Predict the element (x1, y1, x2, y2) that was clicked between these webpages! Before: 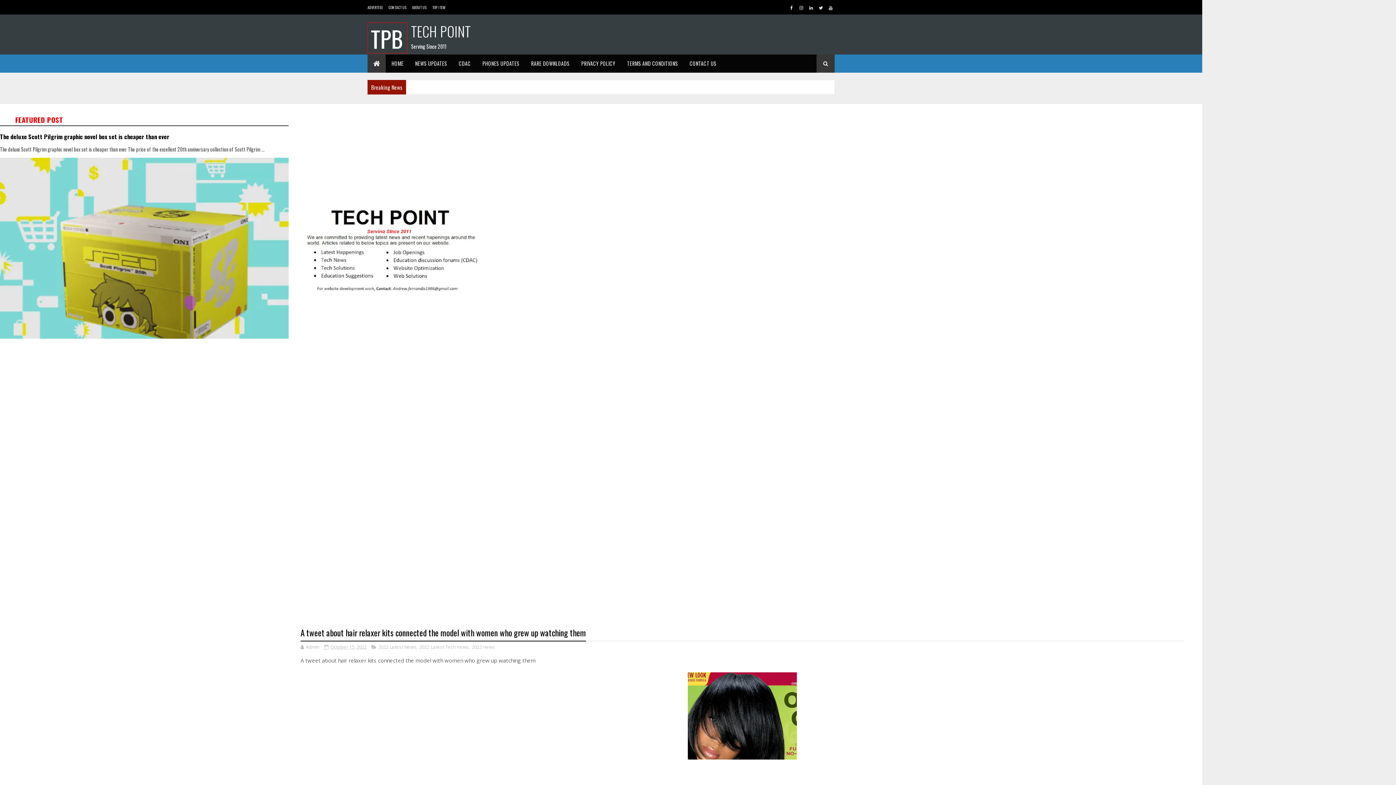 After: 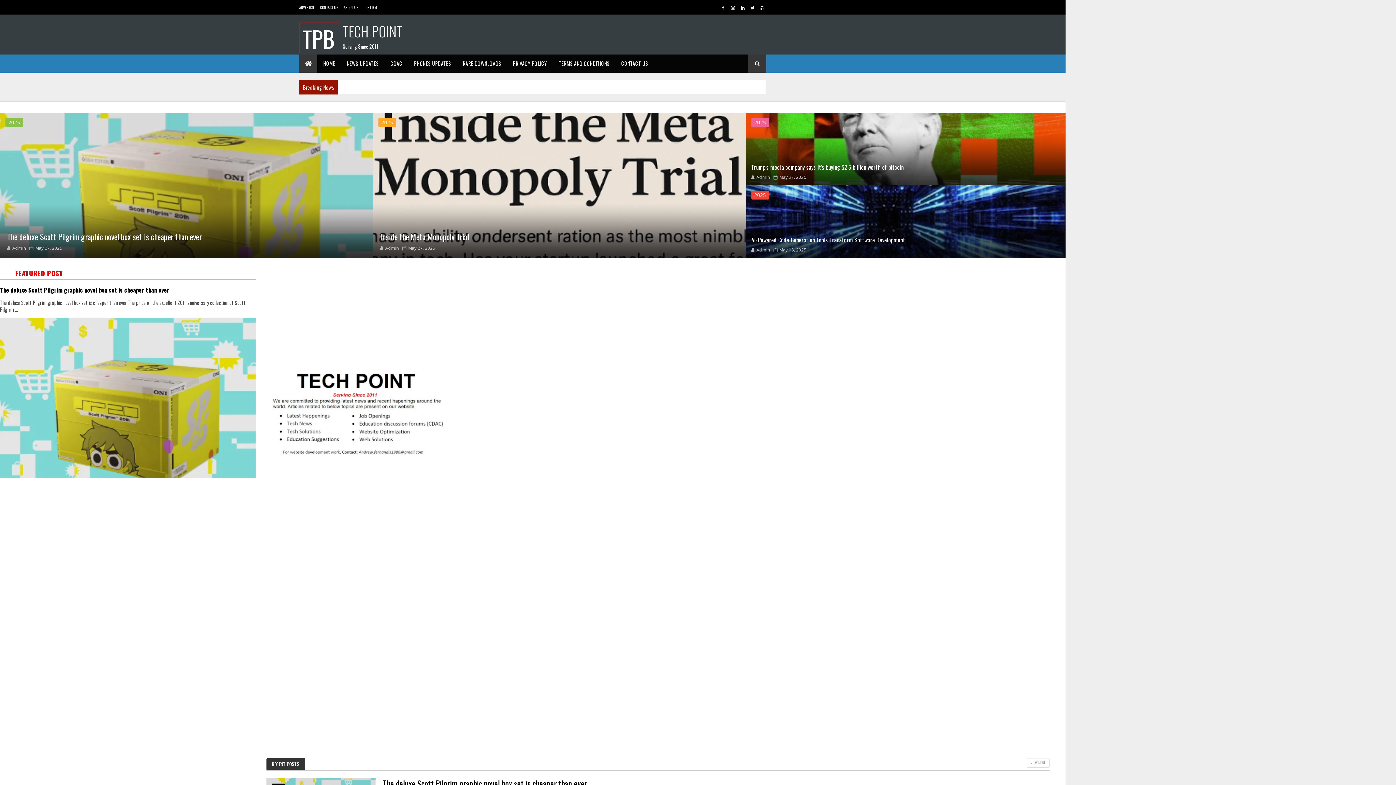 Action: bbox: (367, 22, 531, 40) label: TECH POINT